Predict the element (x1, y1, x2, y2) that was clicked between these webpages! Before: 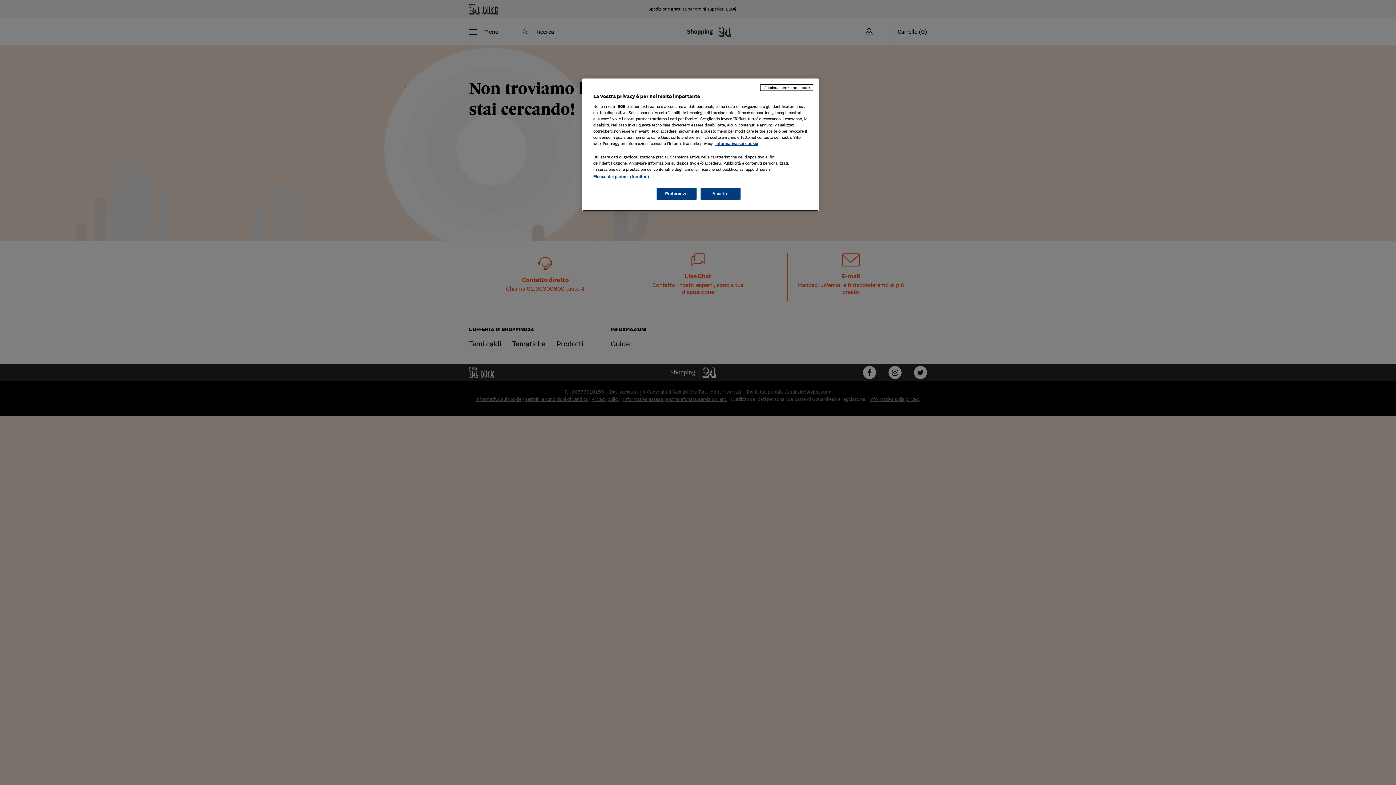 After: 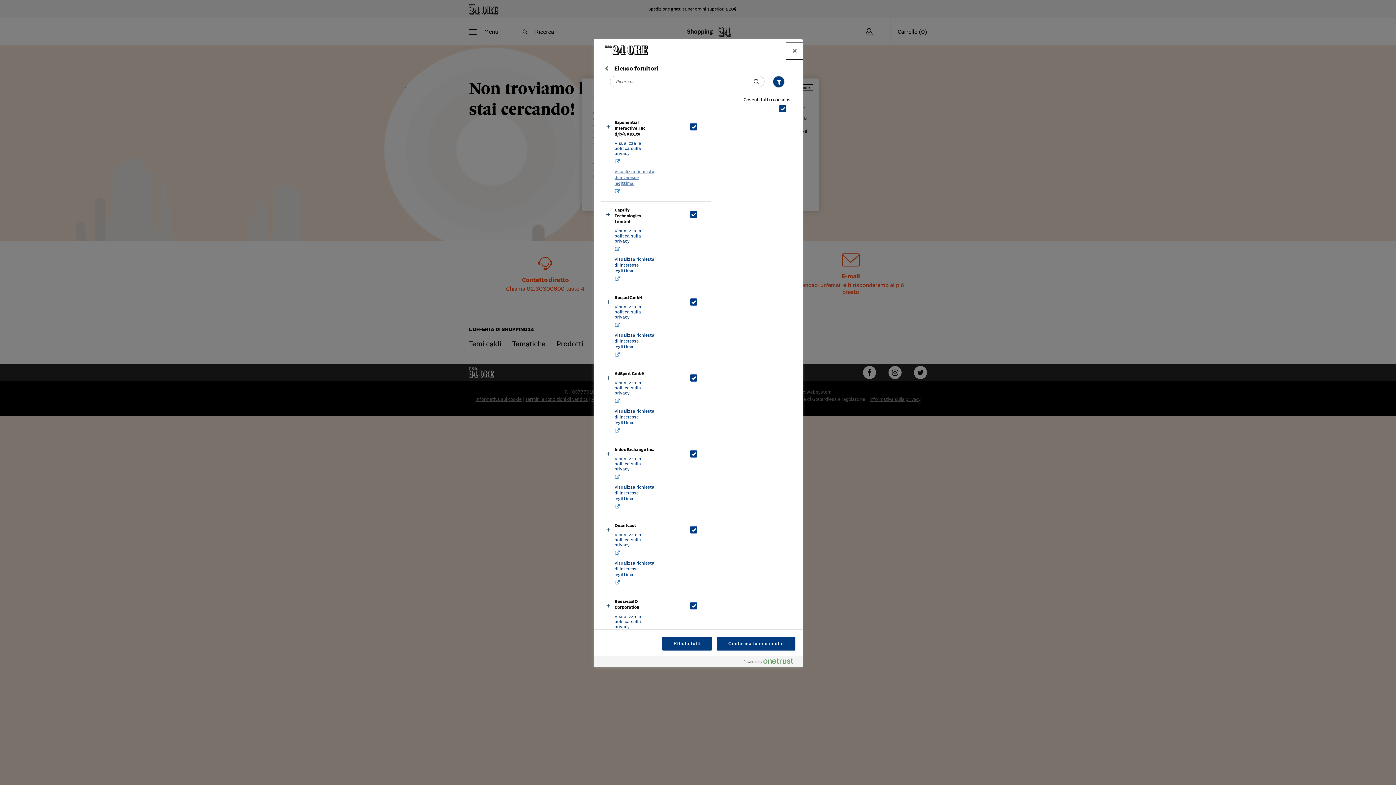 Action: label: Elenco dei partner (fornitori) bbox: (593, 174, 649, 178)